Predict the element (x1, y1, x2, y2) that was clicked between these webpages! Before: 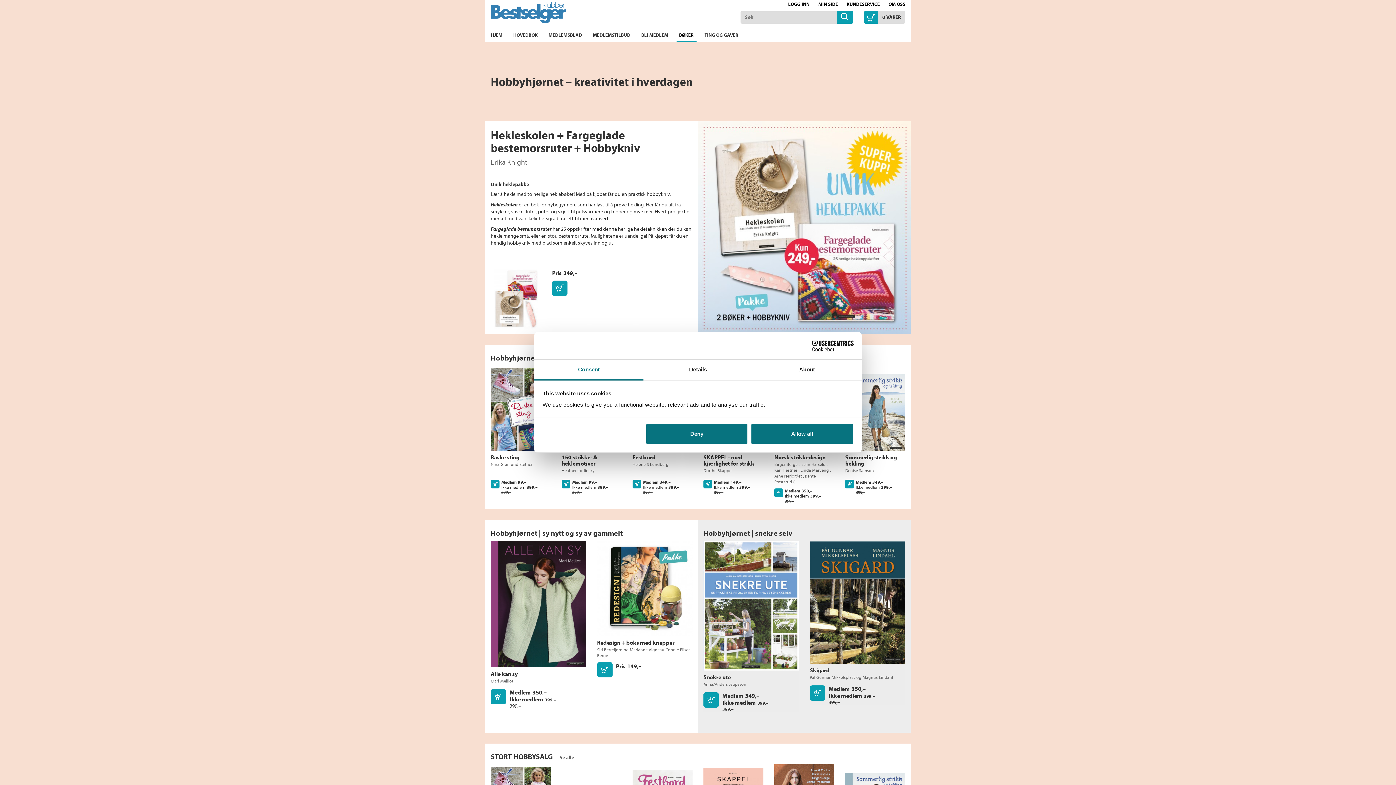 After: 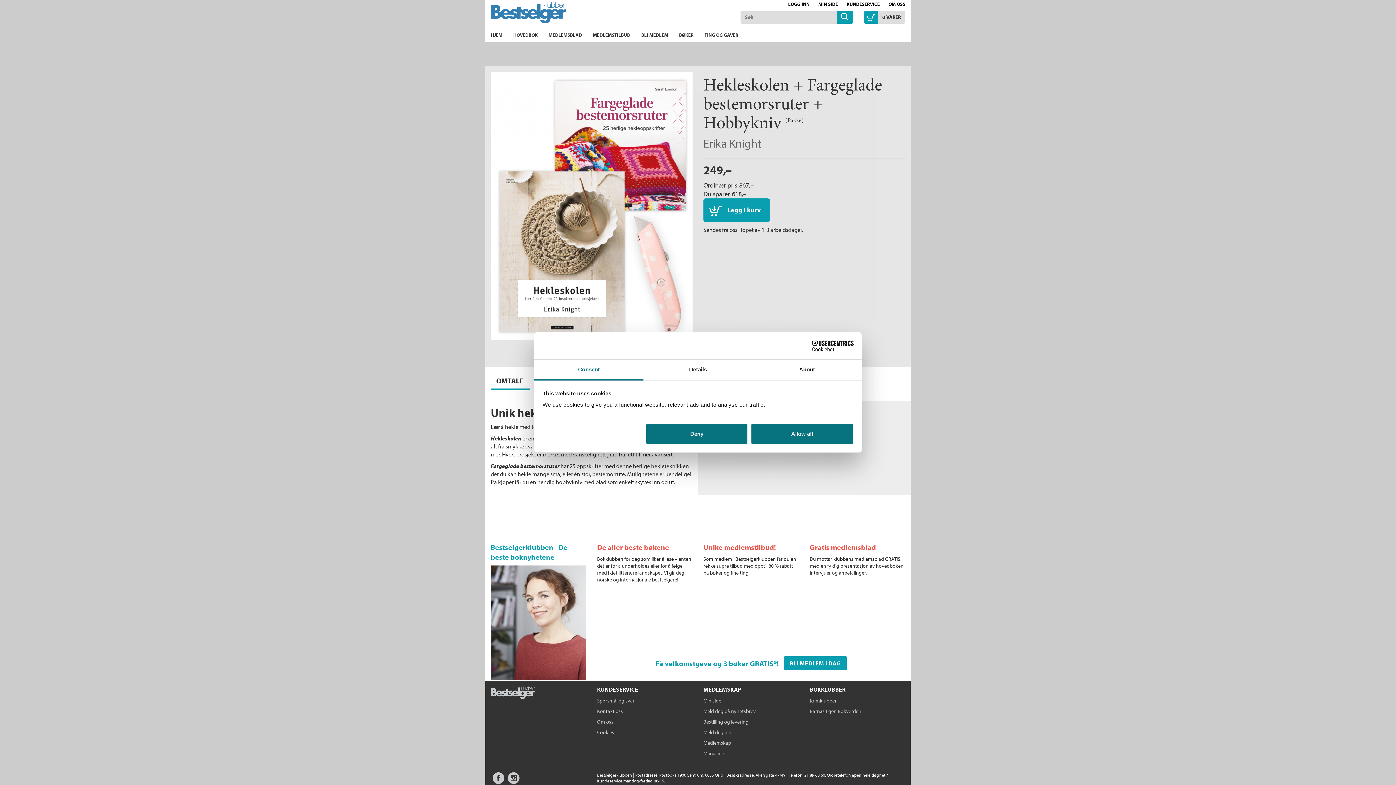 Action: label: Hekleskolen + Fargeglade bestemorsruter + Hobbykniv bbox: (490, 127, 640, 154)